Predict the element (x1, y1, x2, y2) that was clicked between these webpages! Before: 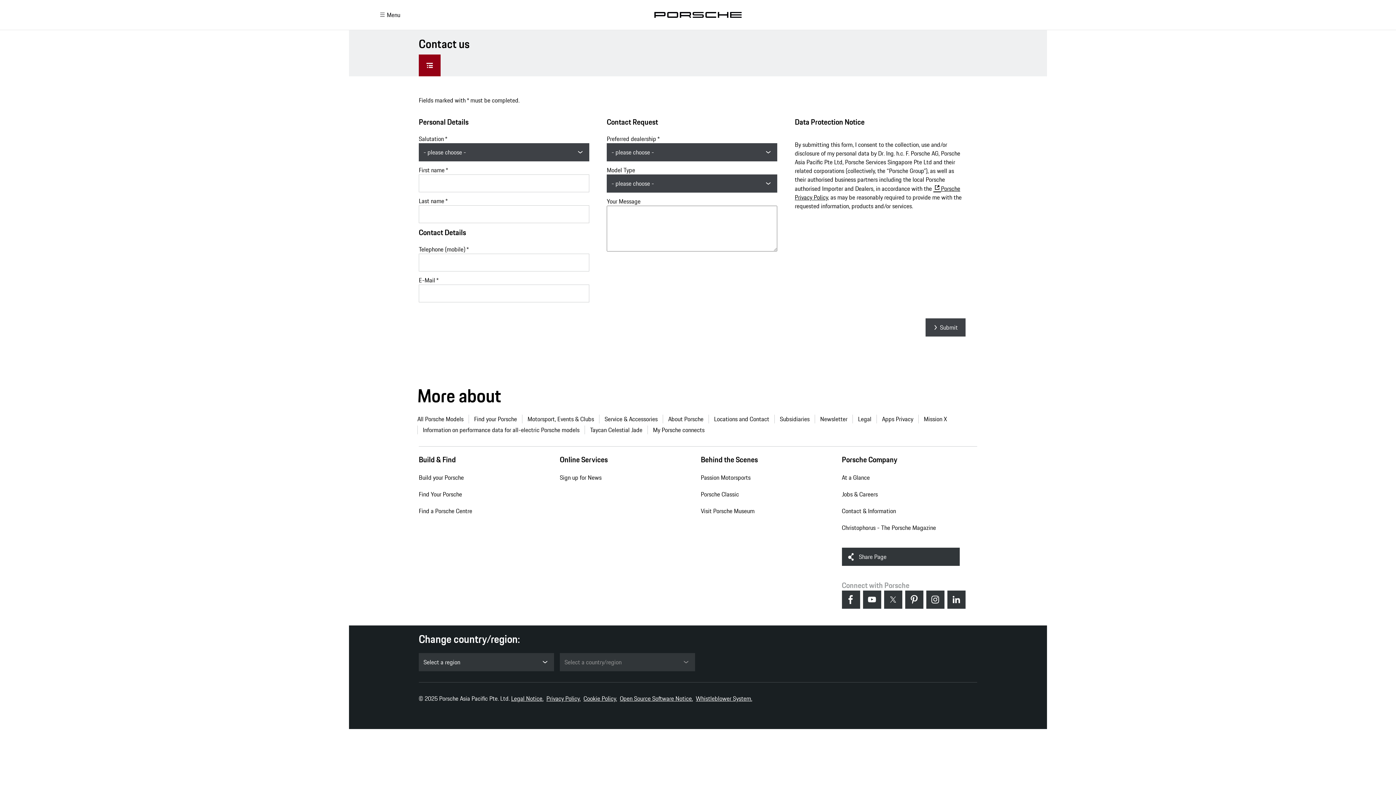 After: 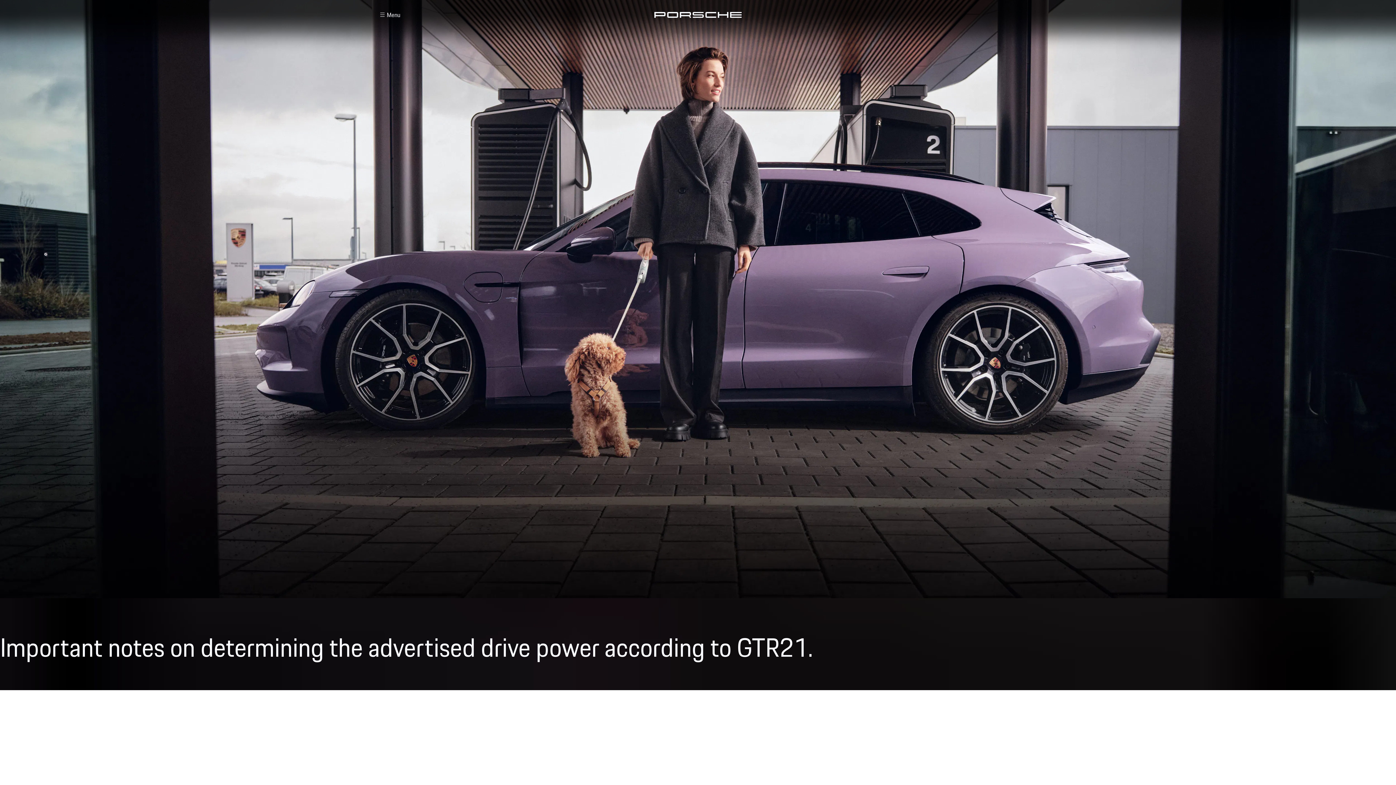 Action: bbox: (417, 424, 584, 435) label: Information on performance data for all-electric Porsche models